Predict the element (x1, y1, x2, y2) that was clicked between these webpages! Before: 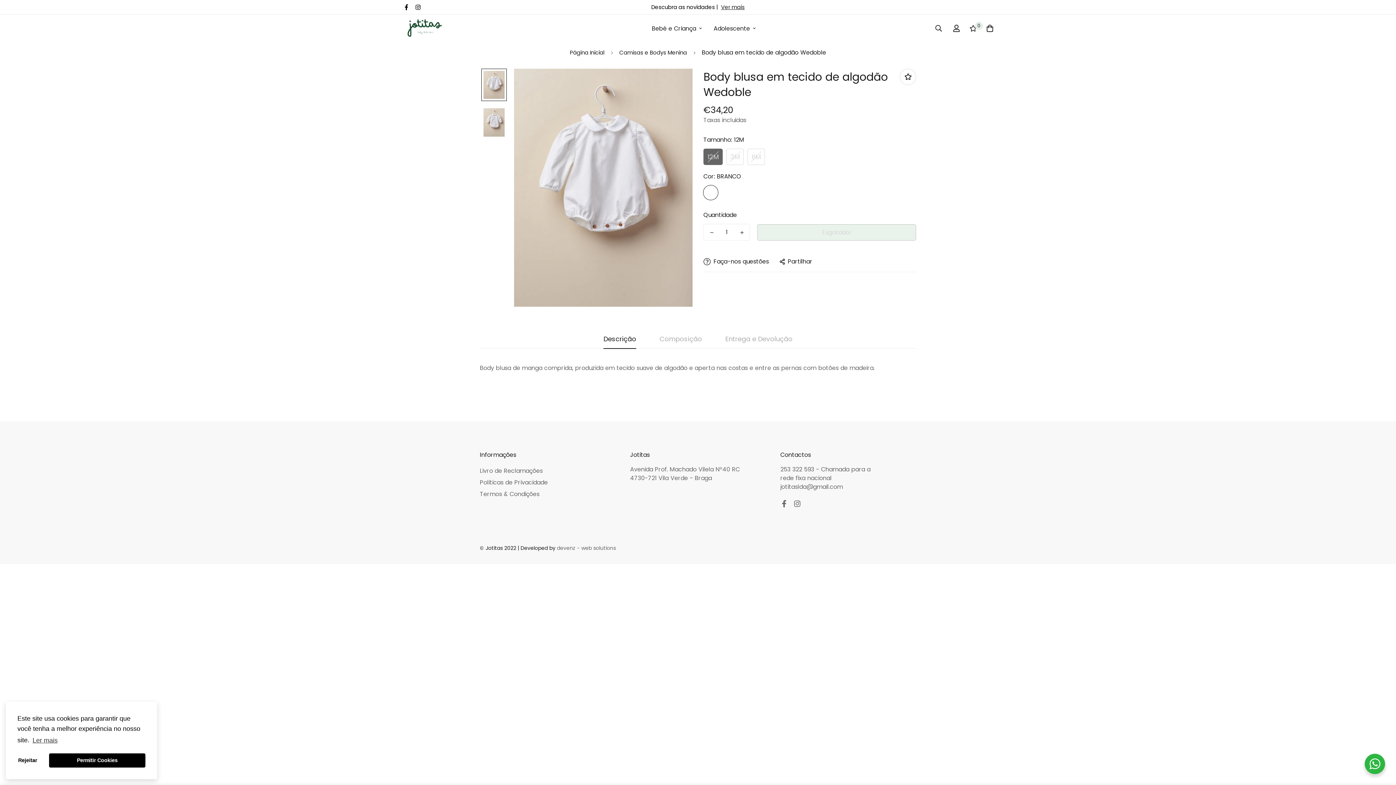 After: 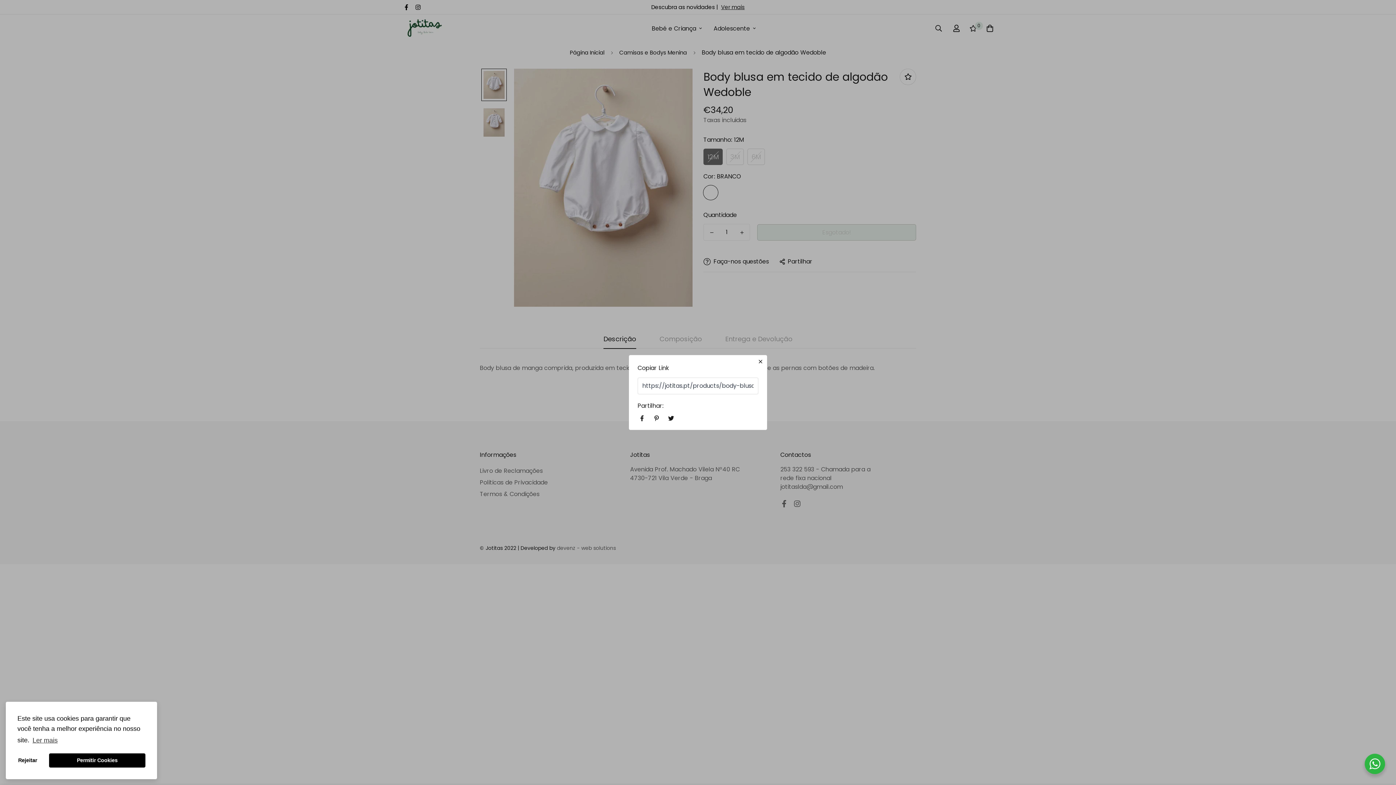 Action: label: Partilhar bbox: (780, 257, 812, 266)